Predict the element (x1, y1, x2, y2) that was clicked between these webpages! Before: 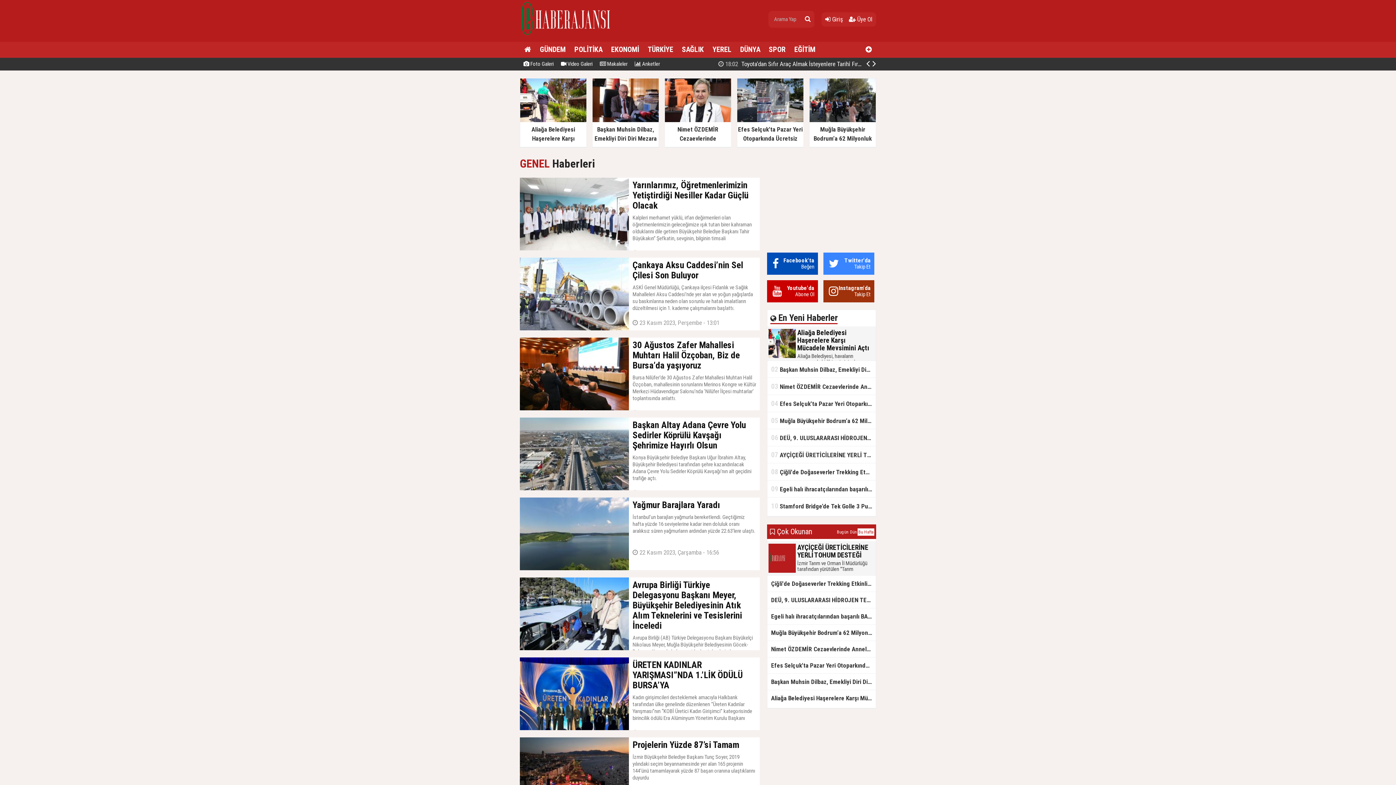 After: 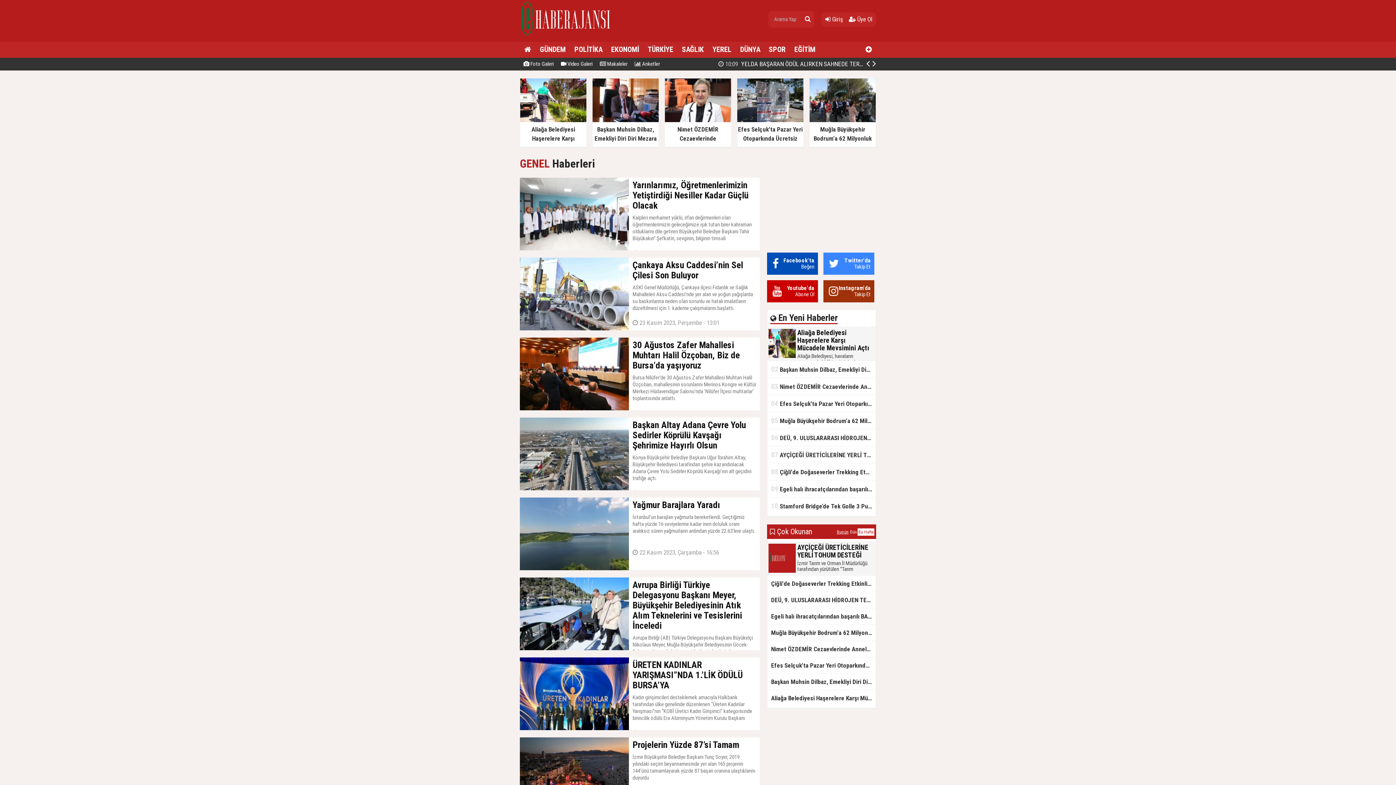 Action: label: Bugün bbox: (836, 528, 849, 536)